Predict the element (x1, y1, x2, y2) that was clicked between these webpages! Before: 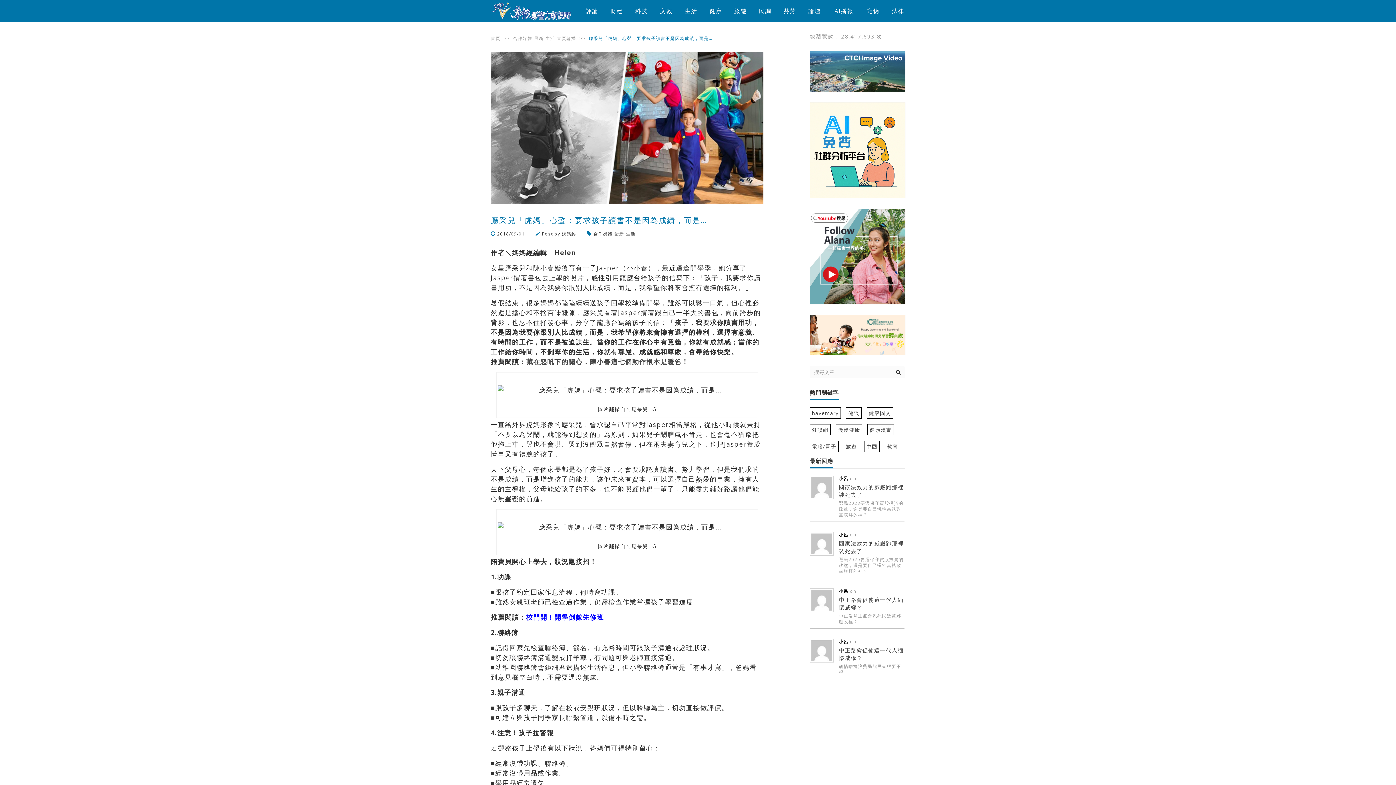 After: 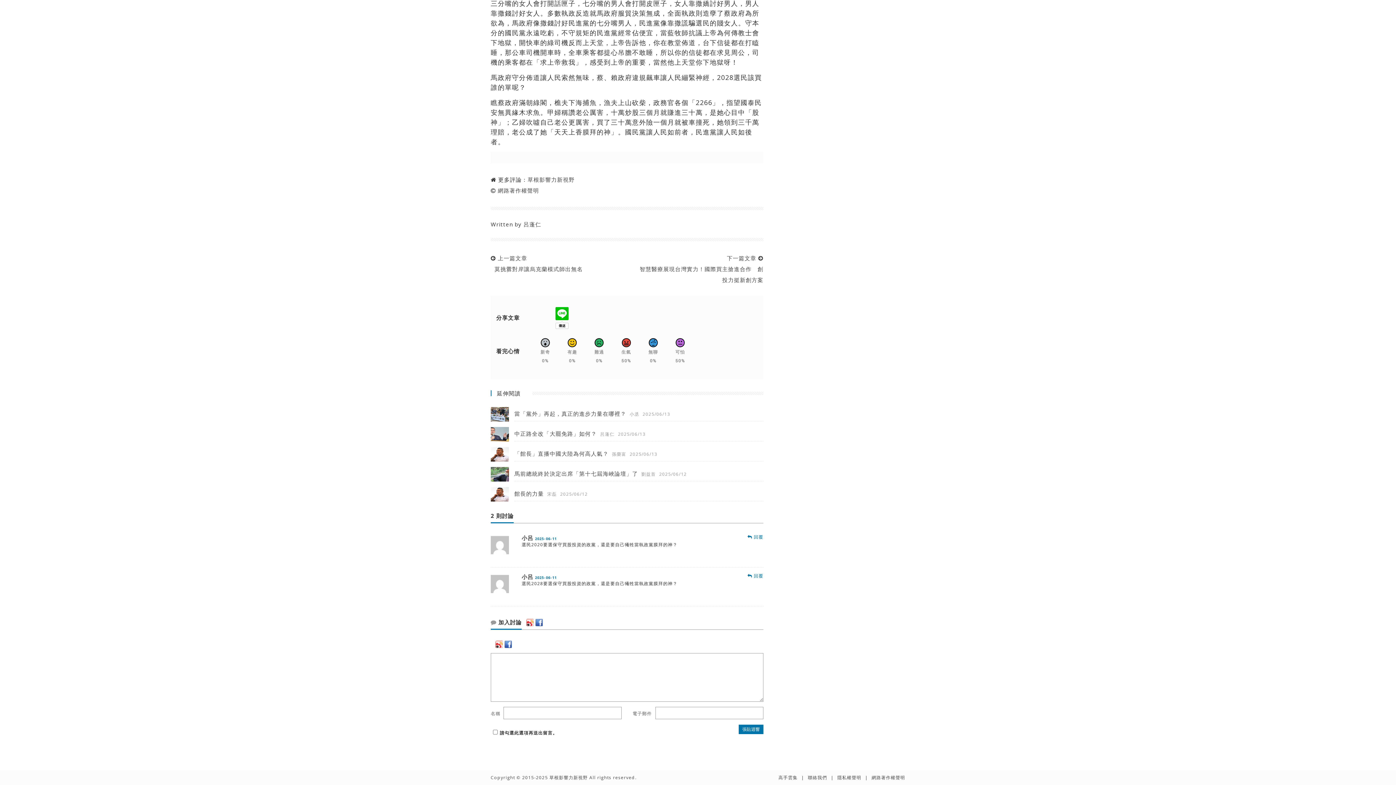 Action: bbox: (839, 539, 904, 555) label: 國家法效力的威嚴跑那裡裝死去了！